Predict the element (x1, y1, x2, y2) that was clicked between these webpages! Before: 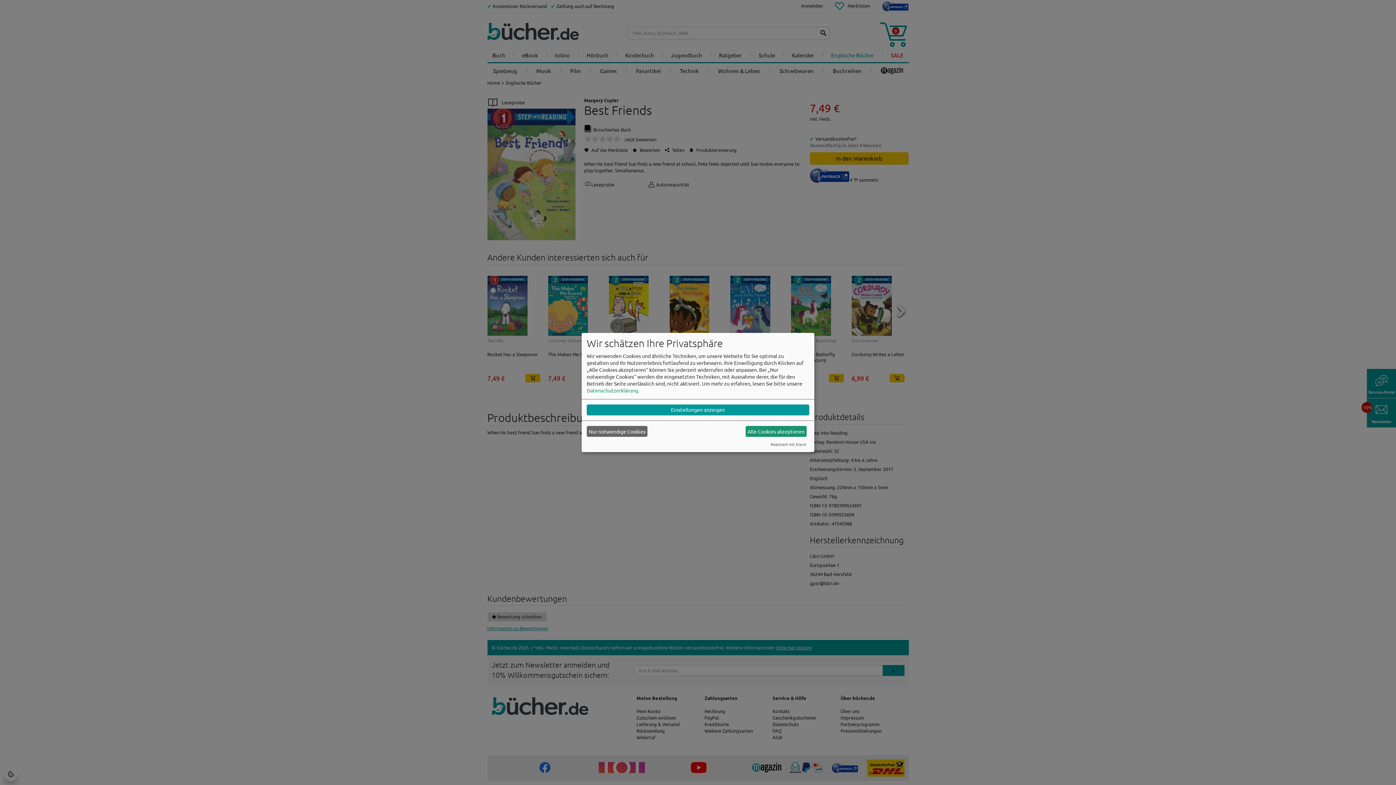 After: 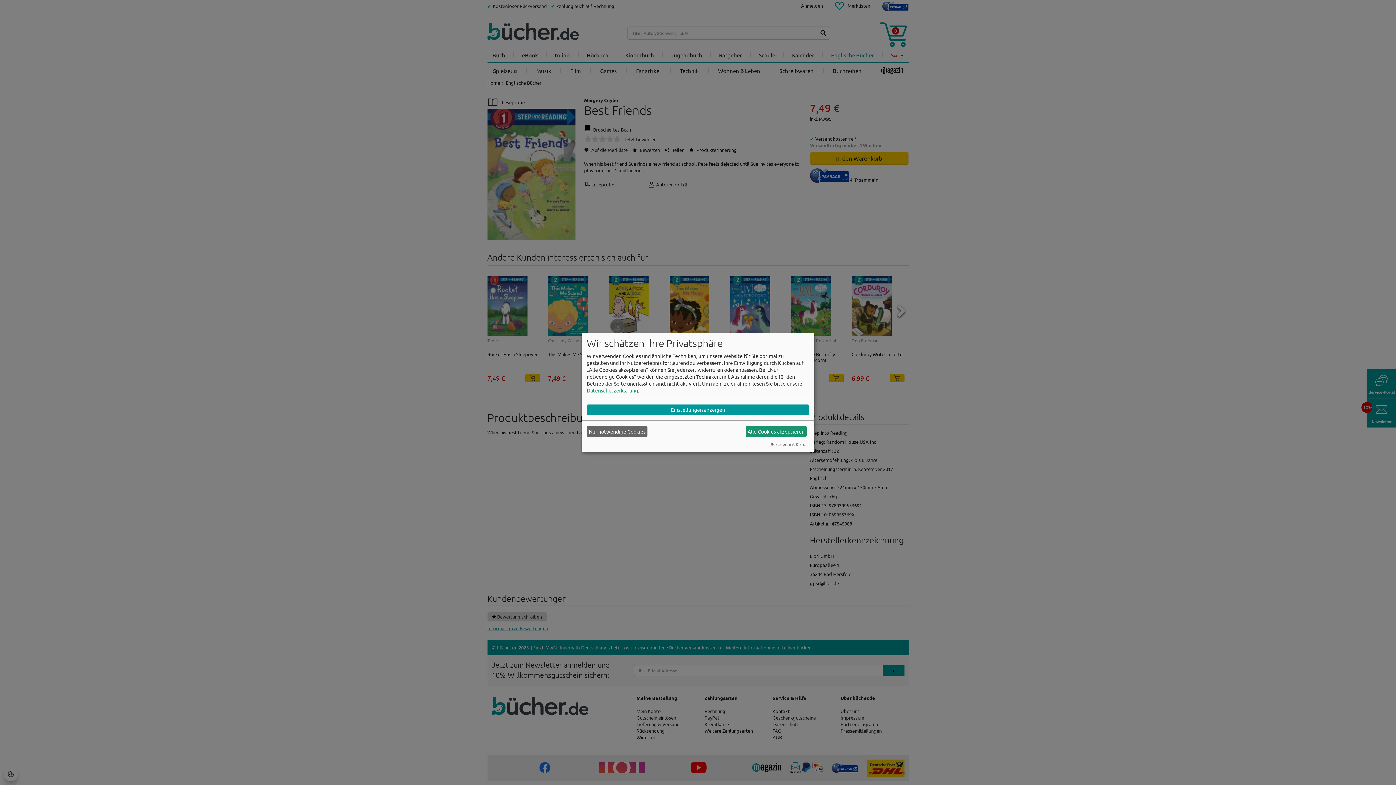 Action: label: Datenschutzerklärung bbox: (586, 387, 638, 393)